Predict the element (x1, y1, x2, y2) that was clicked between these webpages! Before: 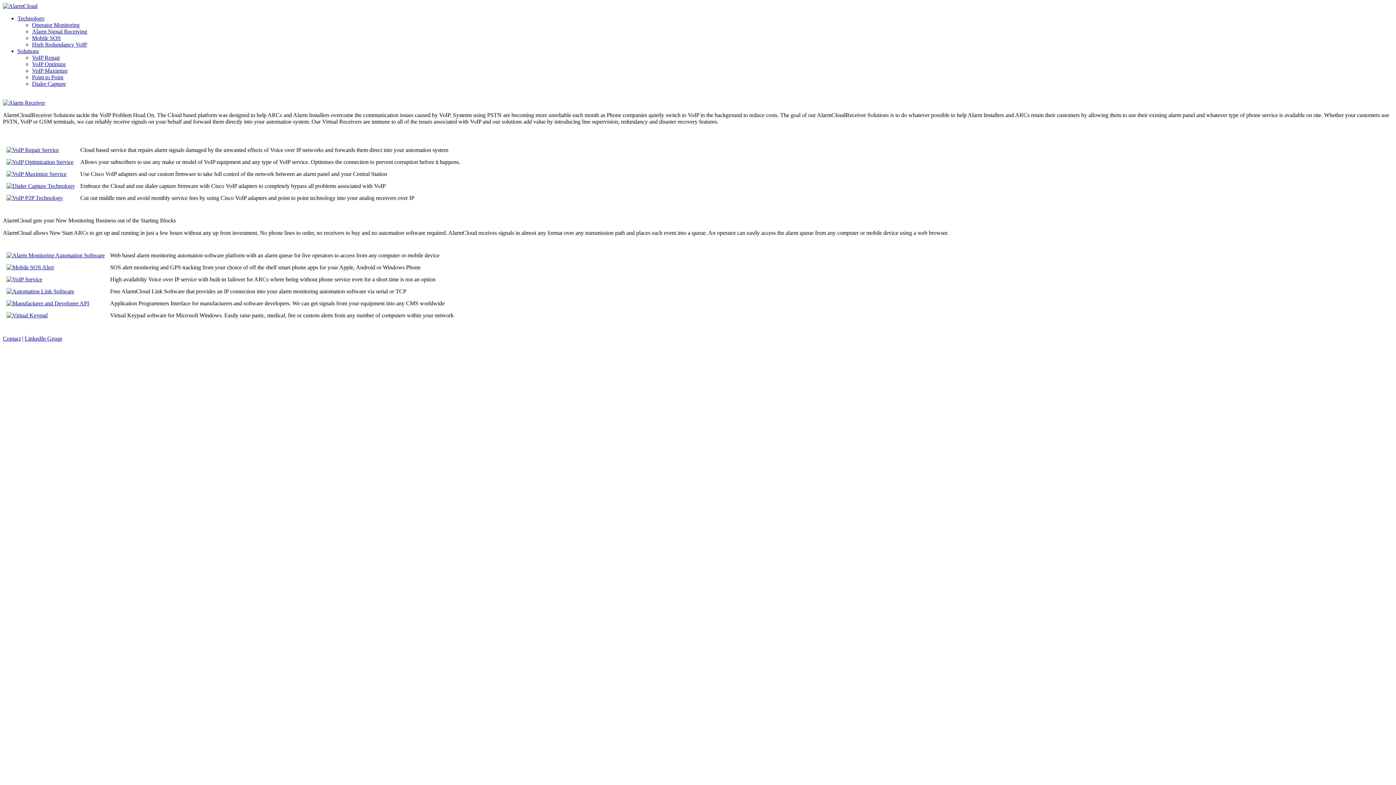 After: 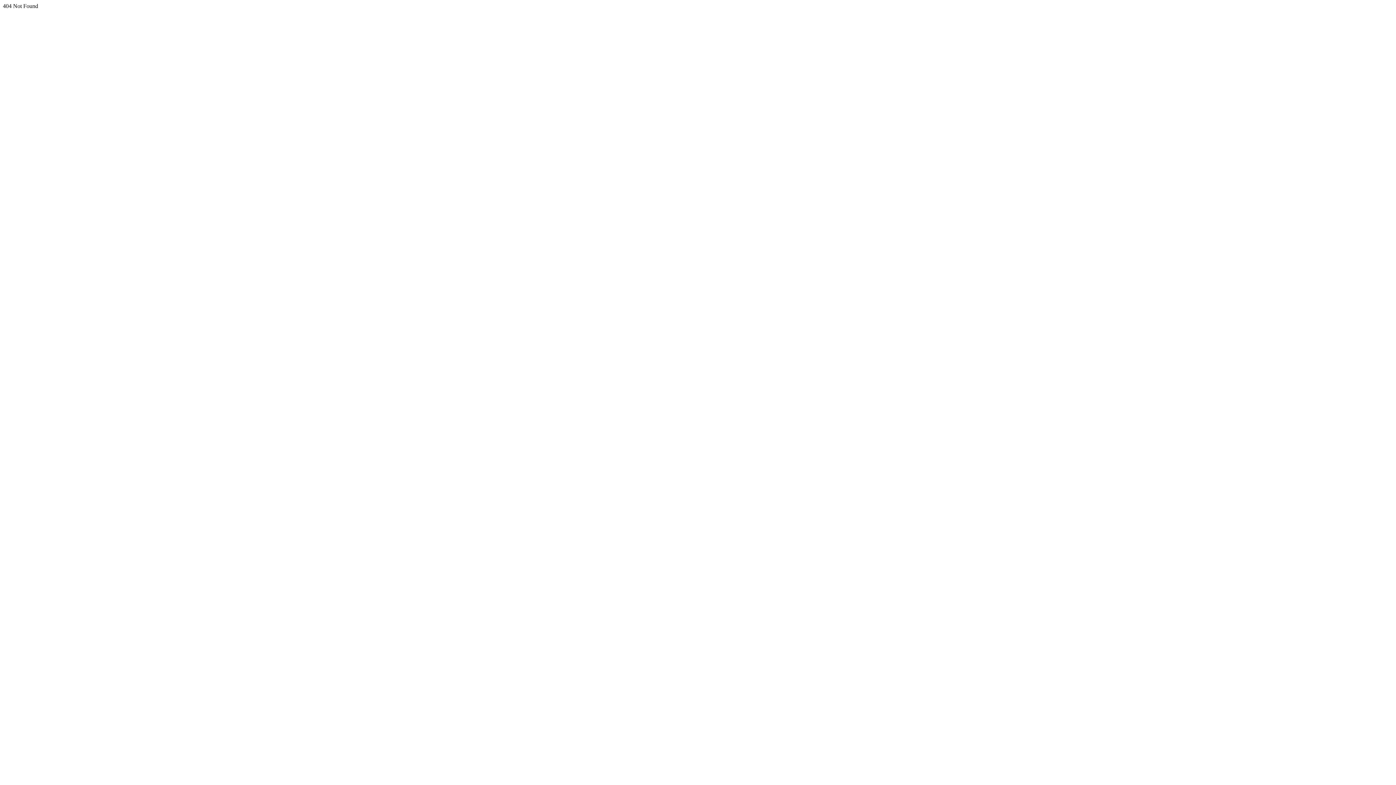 Action: label: LinkedIn Group bbox: (24, 335, 62, 341)